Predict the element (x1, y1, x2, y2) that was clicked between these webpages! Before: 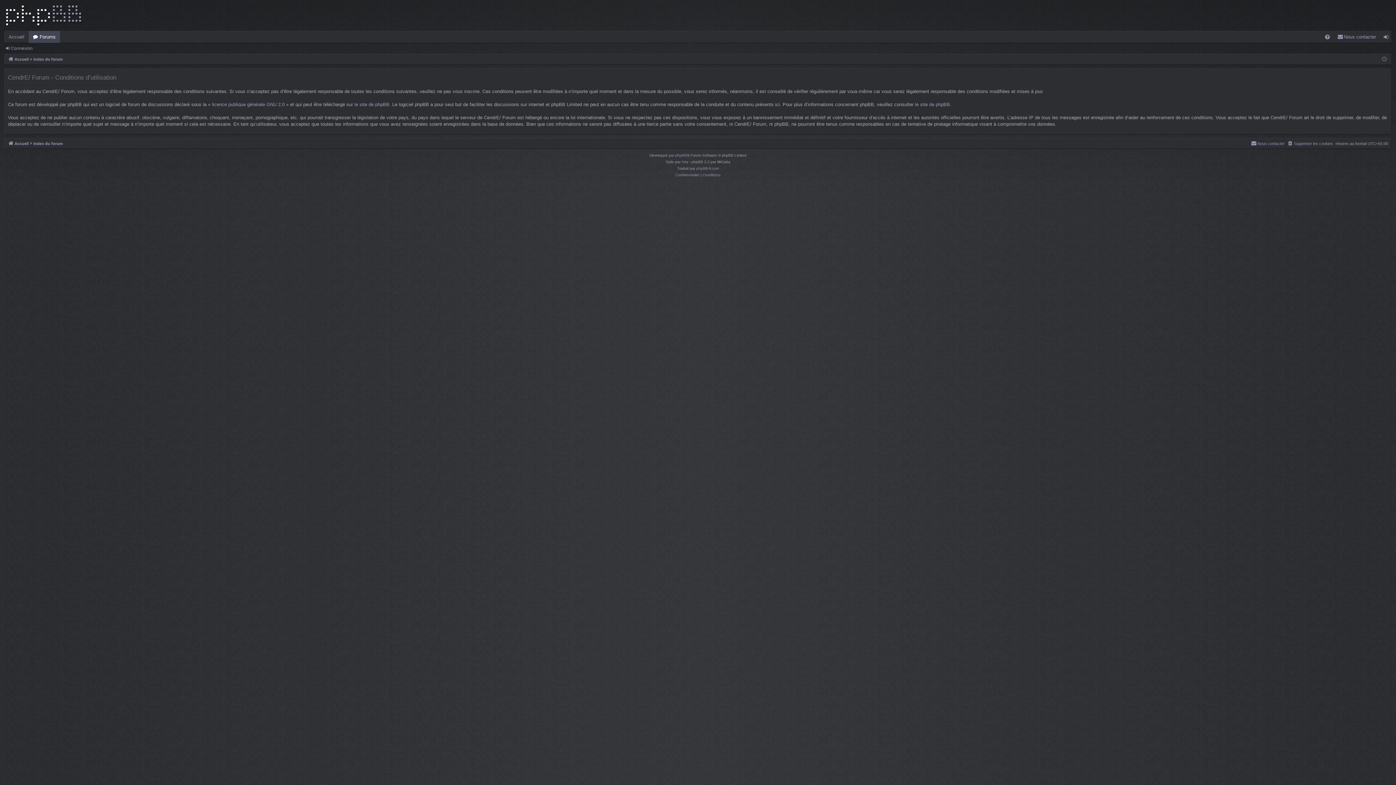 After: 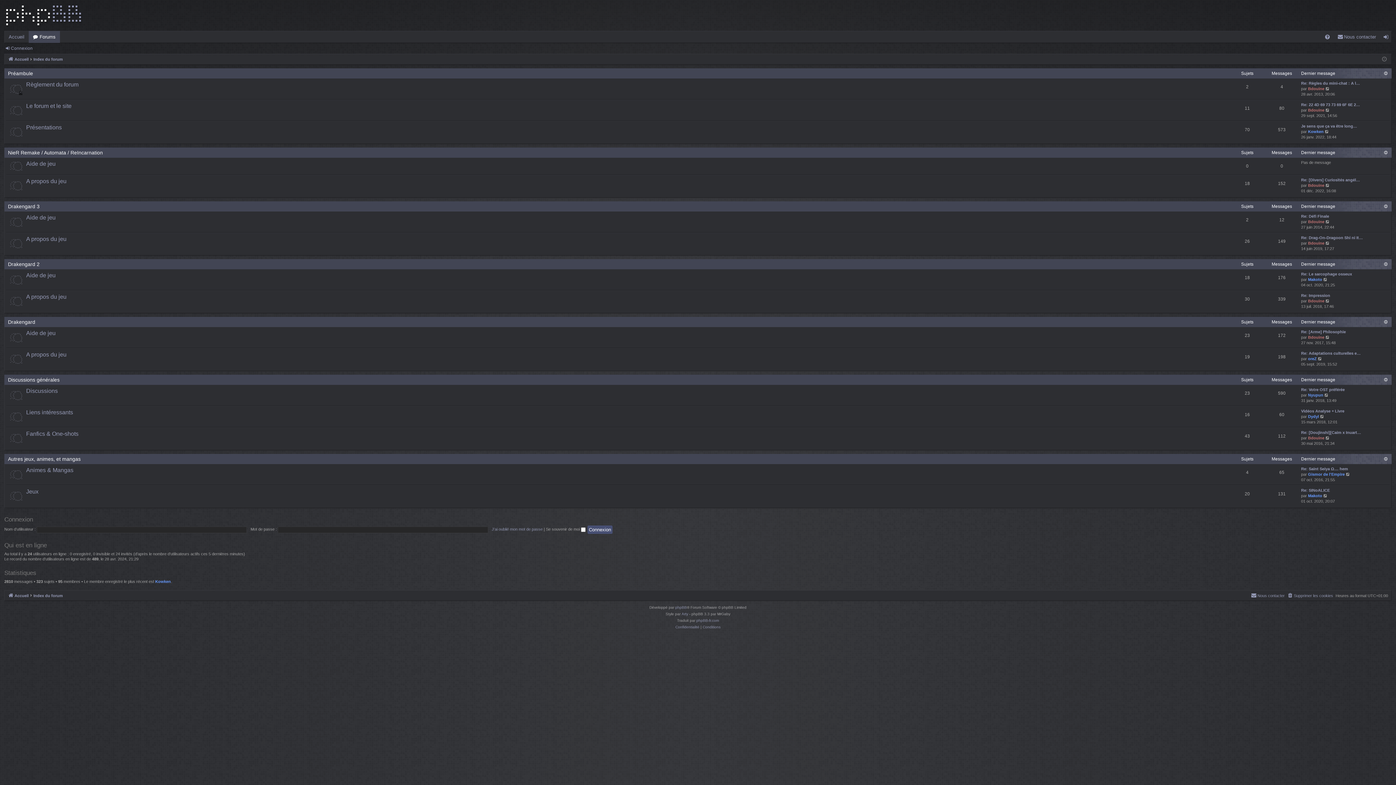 Action: bbox: (8, 55, 28, 63) label: Accueil